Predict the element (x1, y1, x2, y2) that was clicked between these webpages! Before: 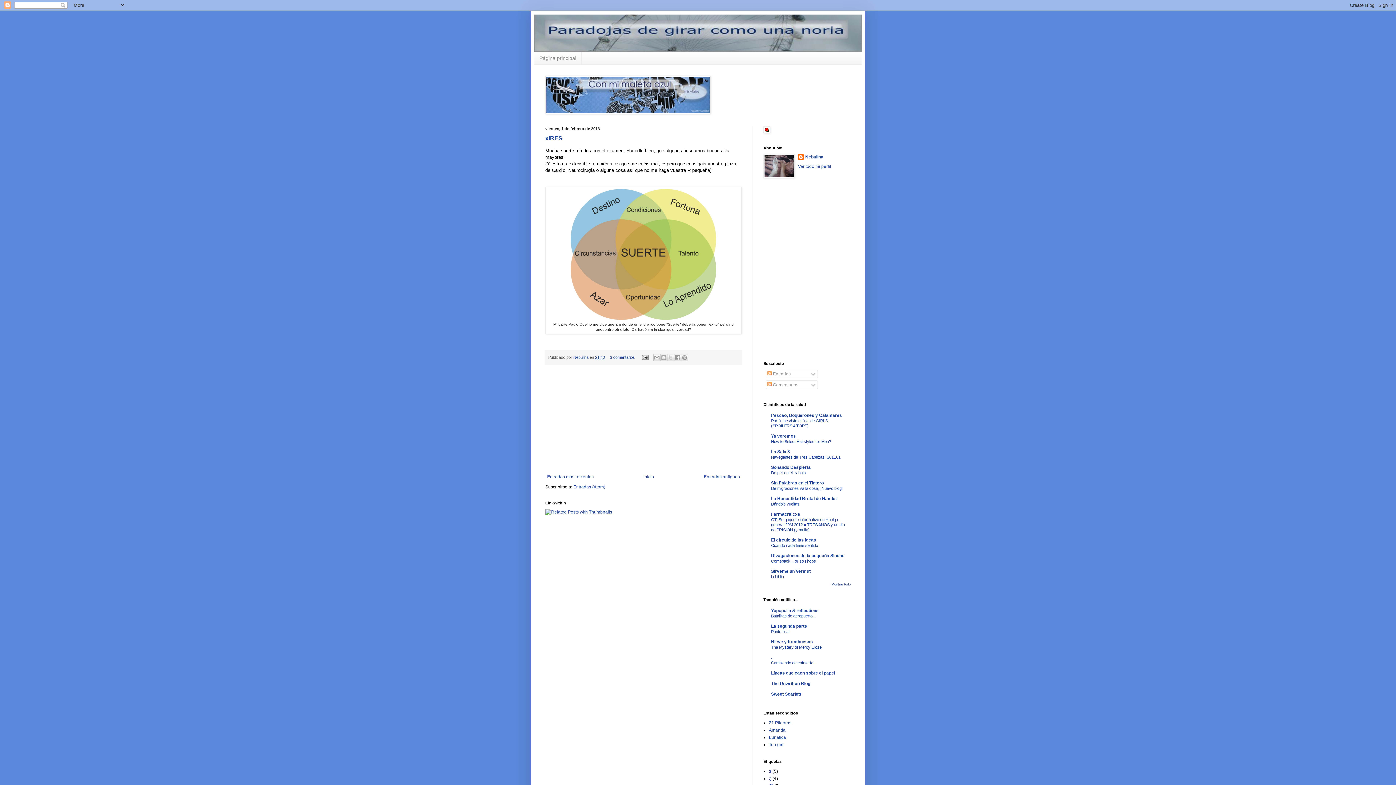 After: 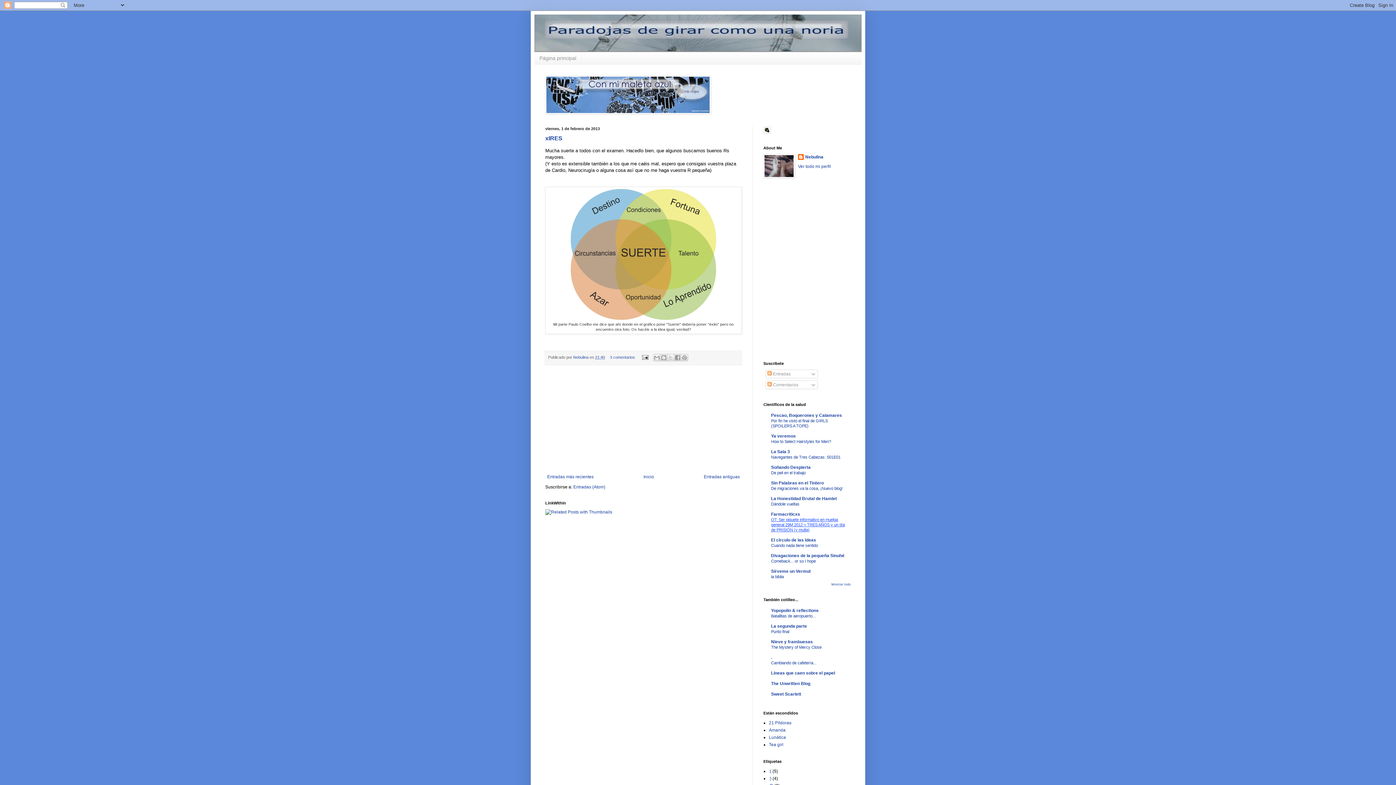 Action: bbox: (771, 517, 845, 532) label: OT: Ser piquete informativo en Huelga general 29M 2012 = TRES AÑOS y un día de PRISIÓN (y multa)